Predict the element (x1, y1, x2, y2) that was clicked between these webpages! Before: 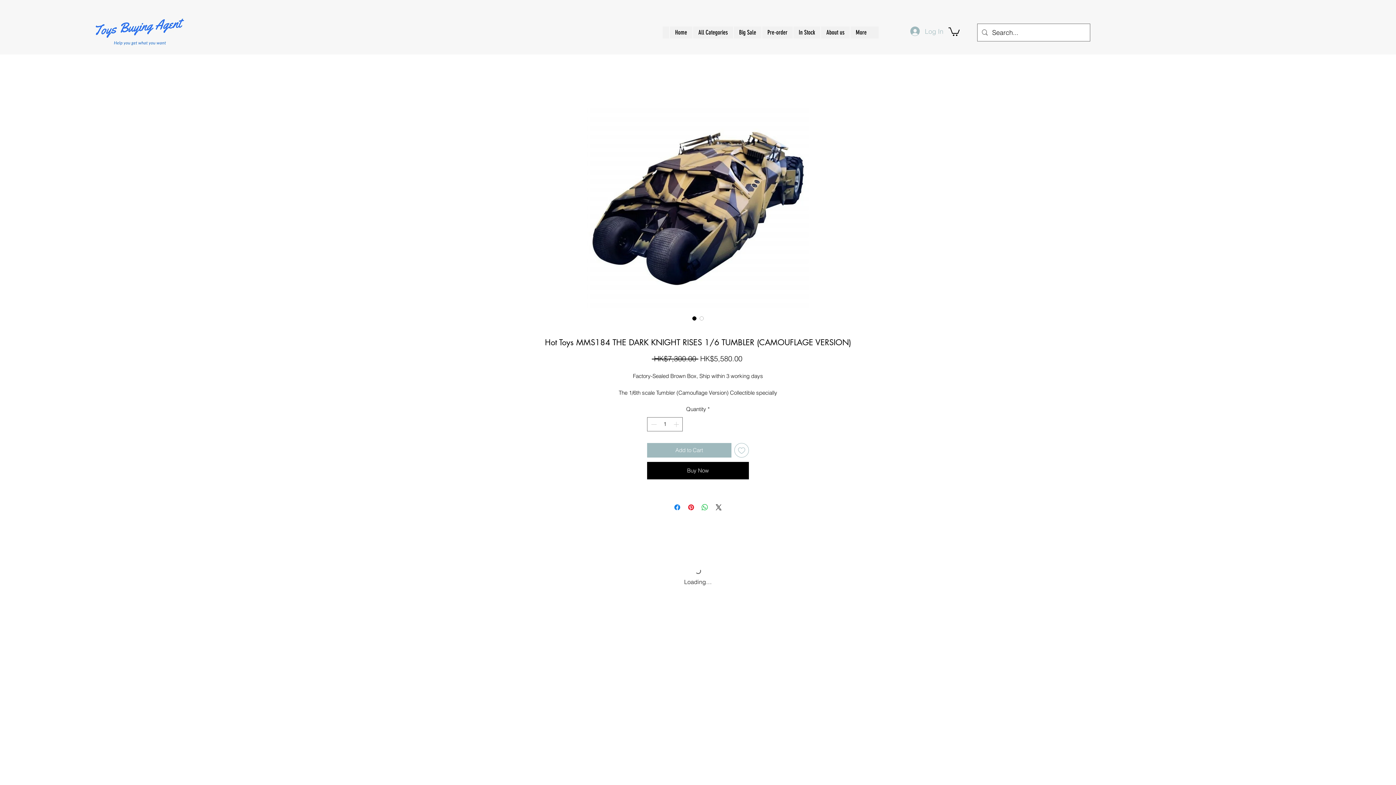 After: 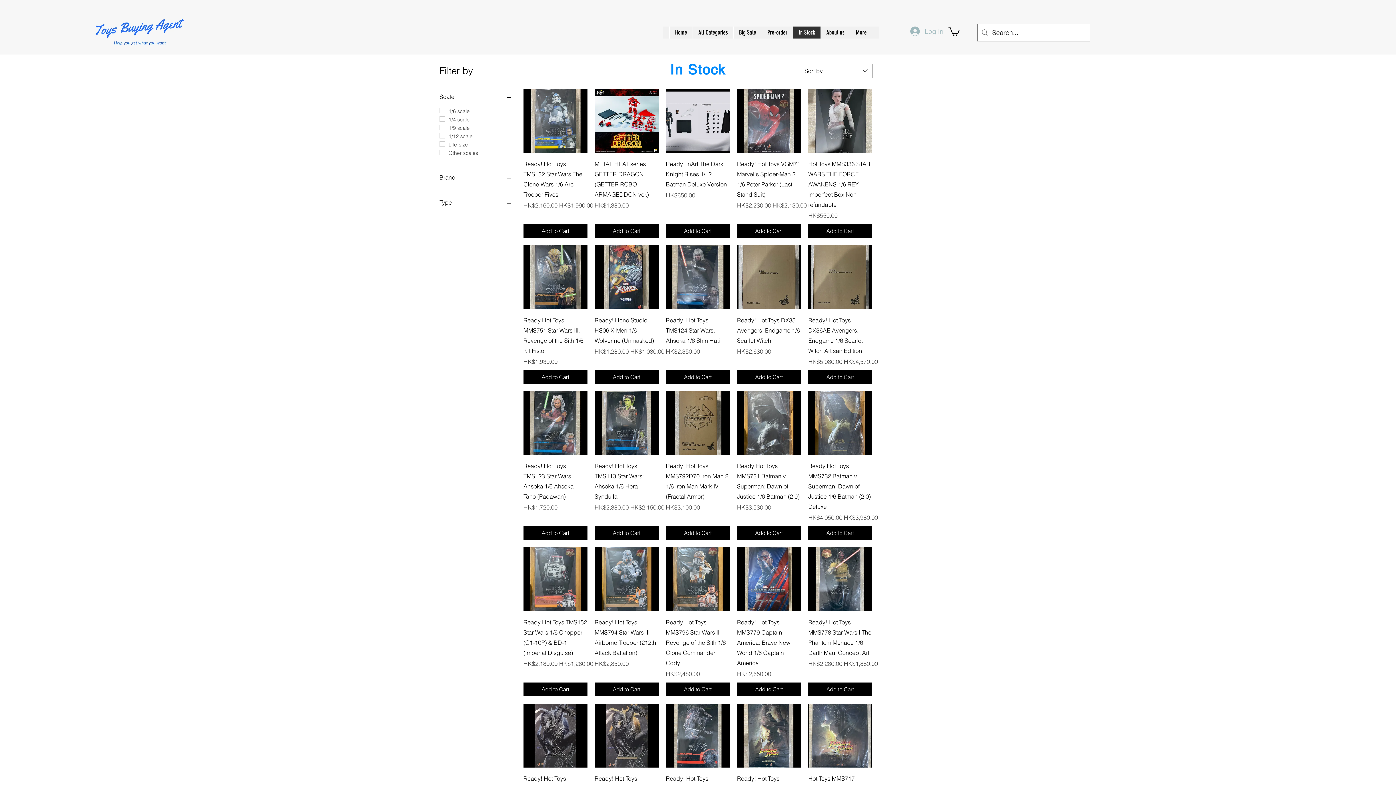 Action: label: In Stock bbox: (793, 26, 820, 38)